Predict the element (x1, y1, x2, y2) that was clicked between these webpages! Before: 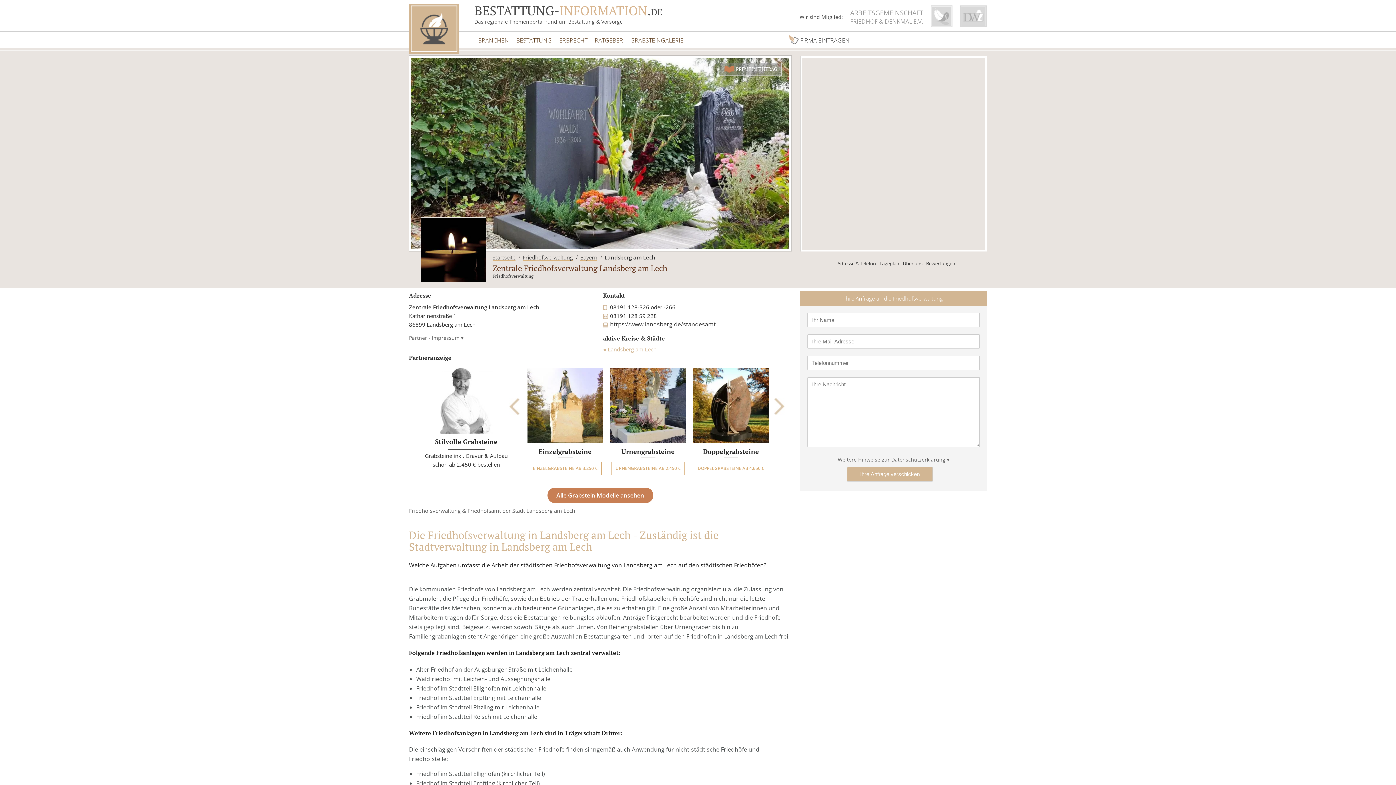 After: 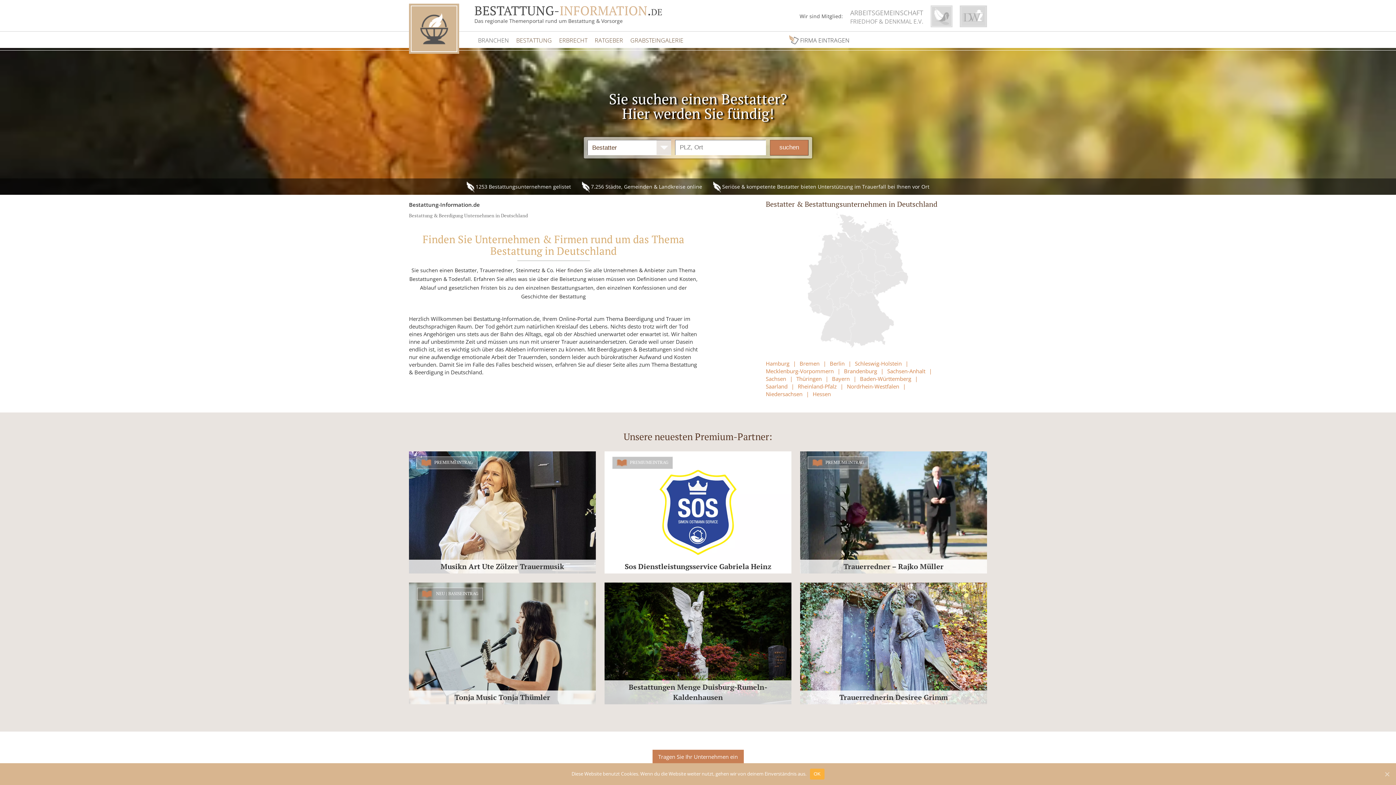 Action: bbox: (492, 254, 515, 260) label: Startseite